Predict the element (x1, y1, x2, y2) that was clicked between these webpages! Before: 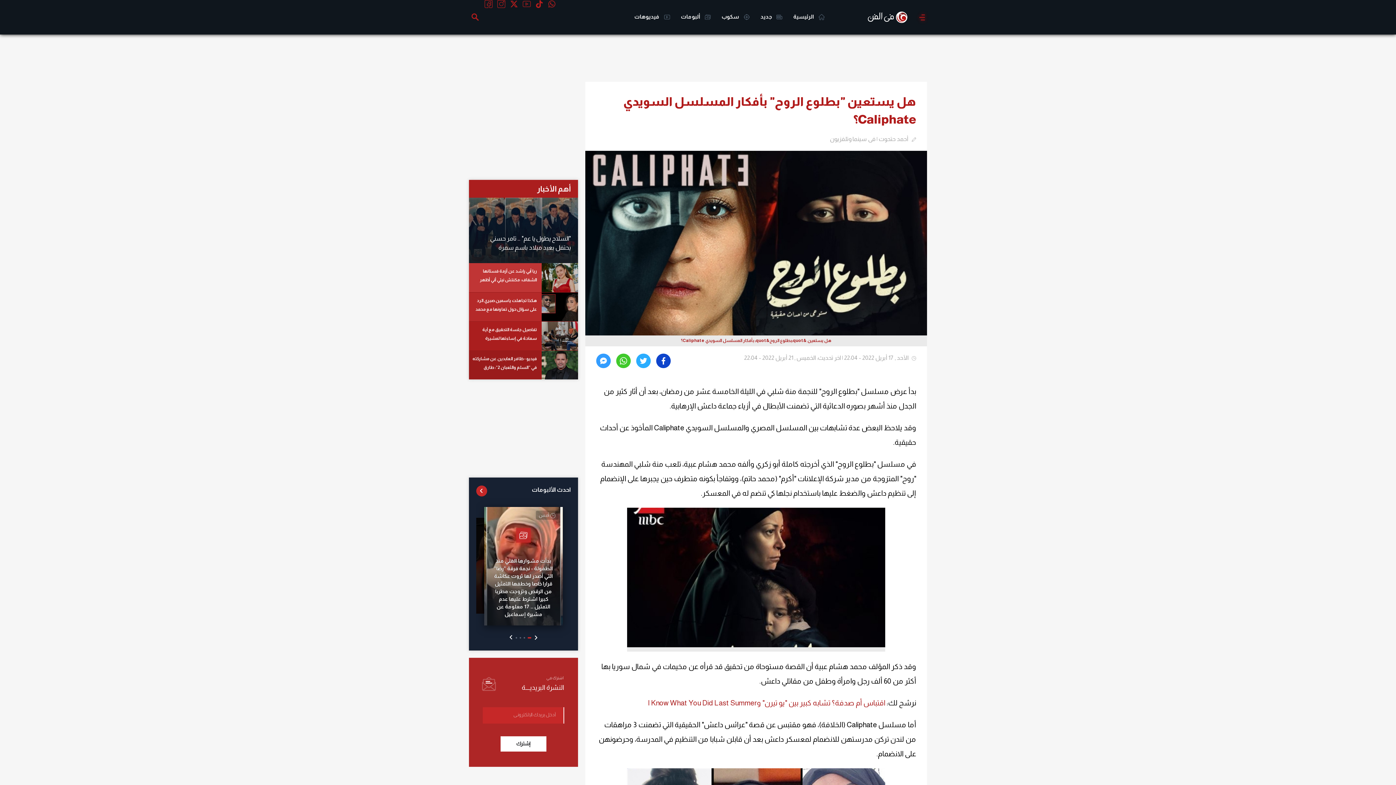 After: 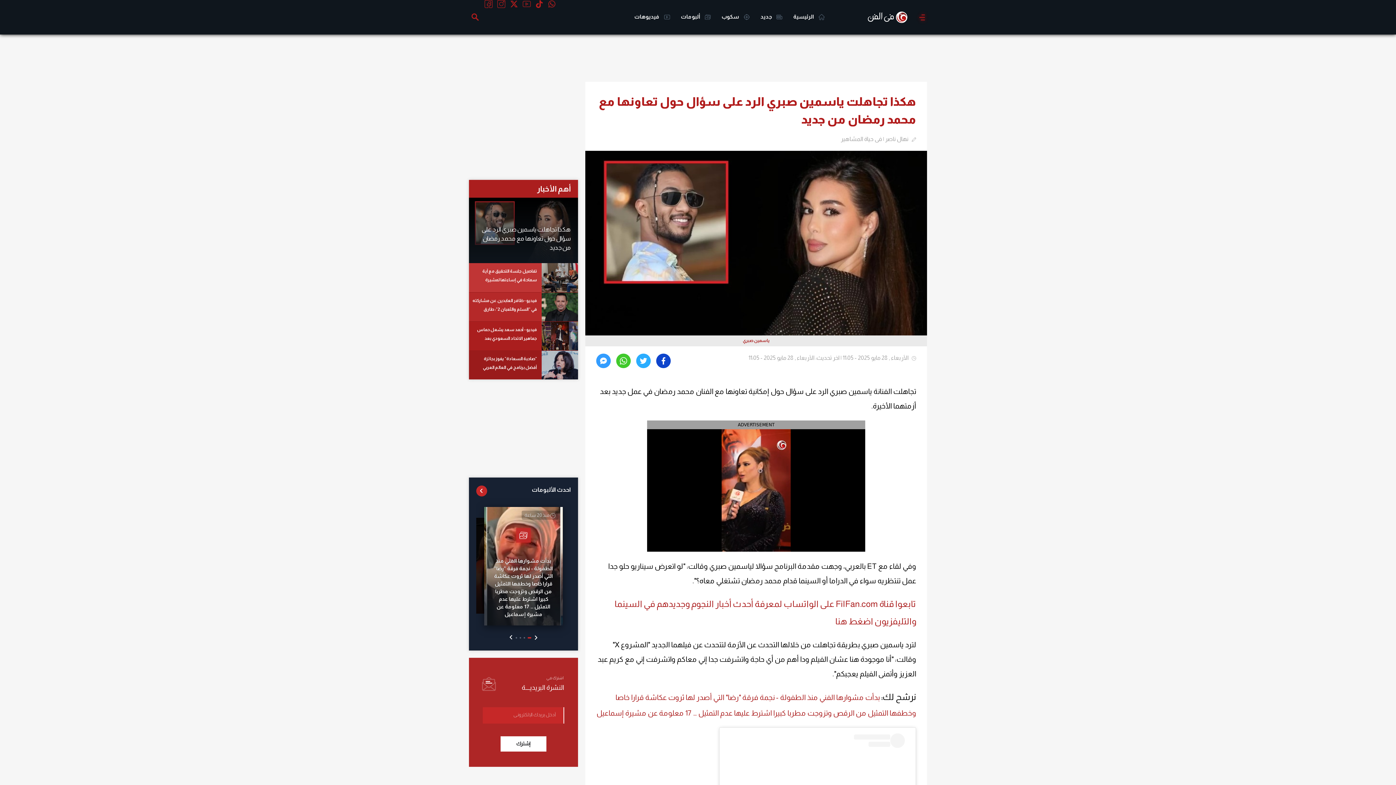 Action: label: هكذا تجاهلت ياسمين صبري الرد على سؤال حول تعاونها مع محمد رمضان من جديد bbox: (469, 292, 578, 321)